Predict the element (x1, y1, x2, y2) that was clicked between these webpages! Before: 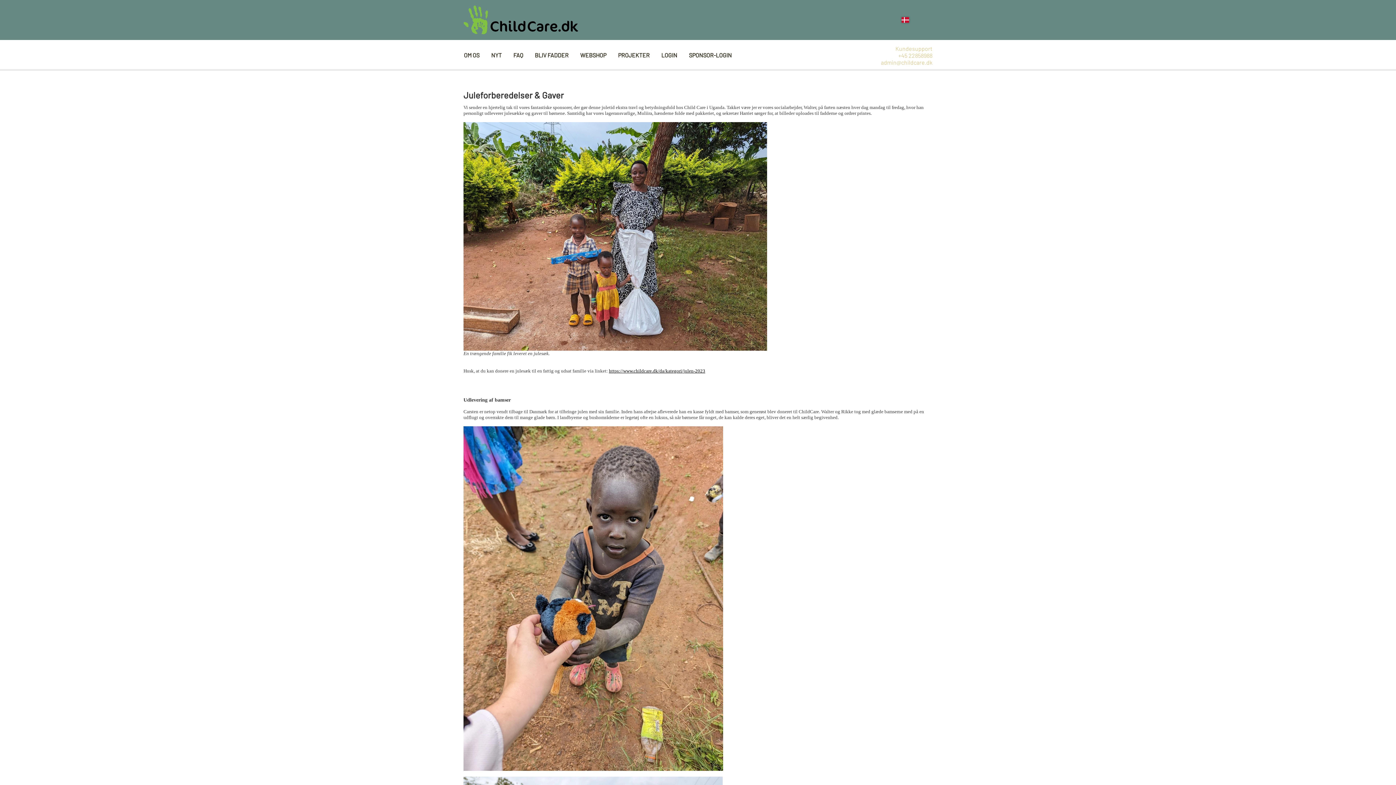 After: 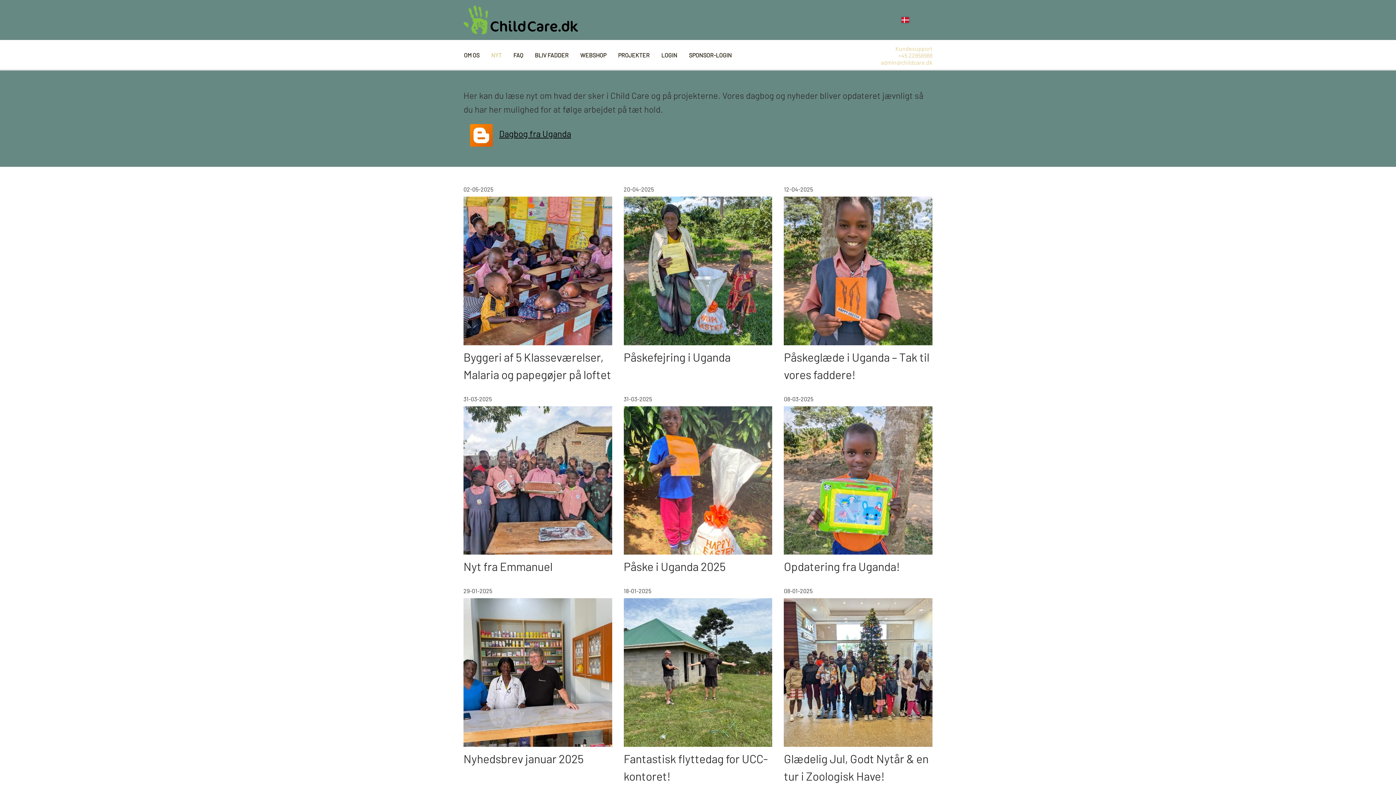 Action: bbox: (485, 40, 507, 70) label: NYT